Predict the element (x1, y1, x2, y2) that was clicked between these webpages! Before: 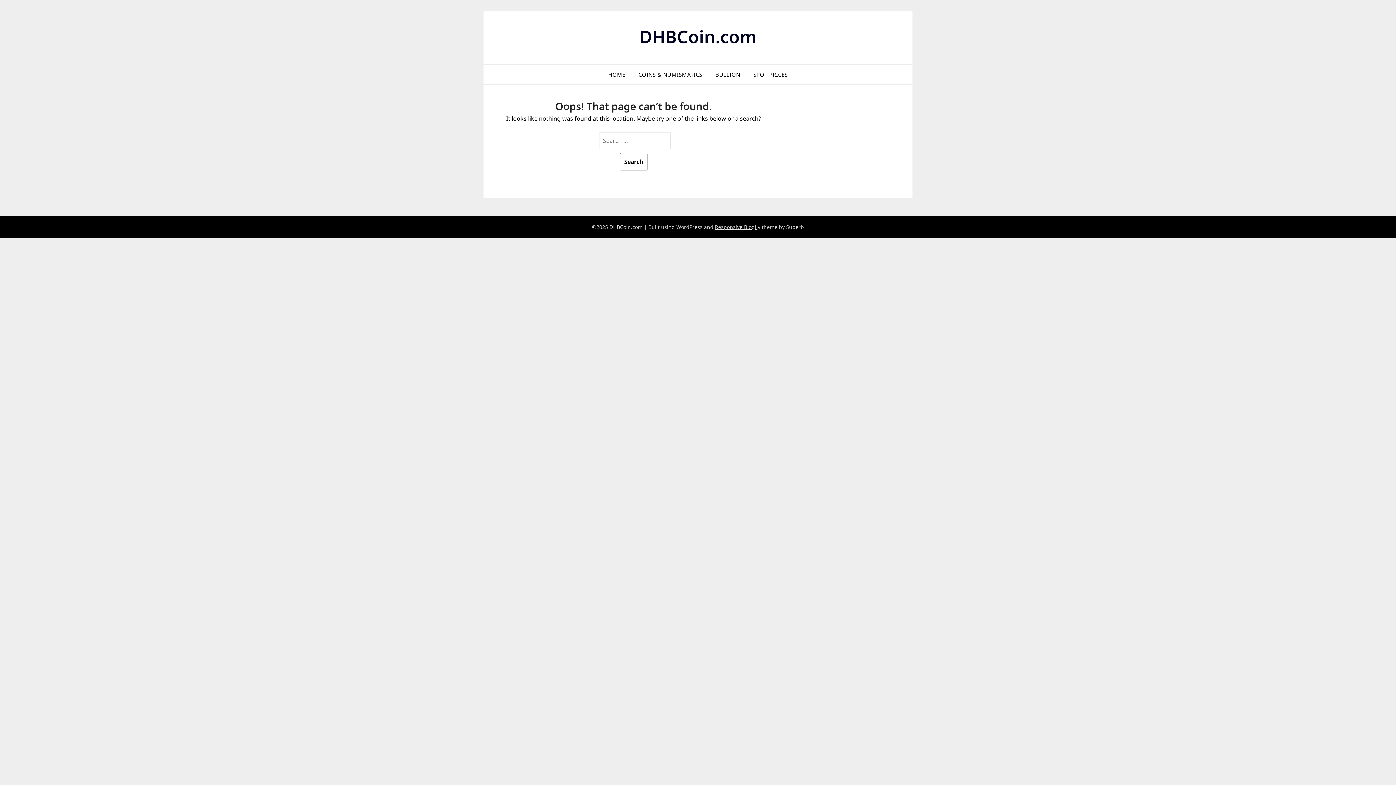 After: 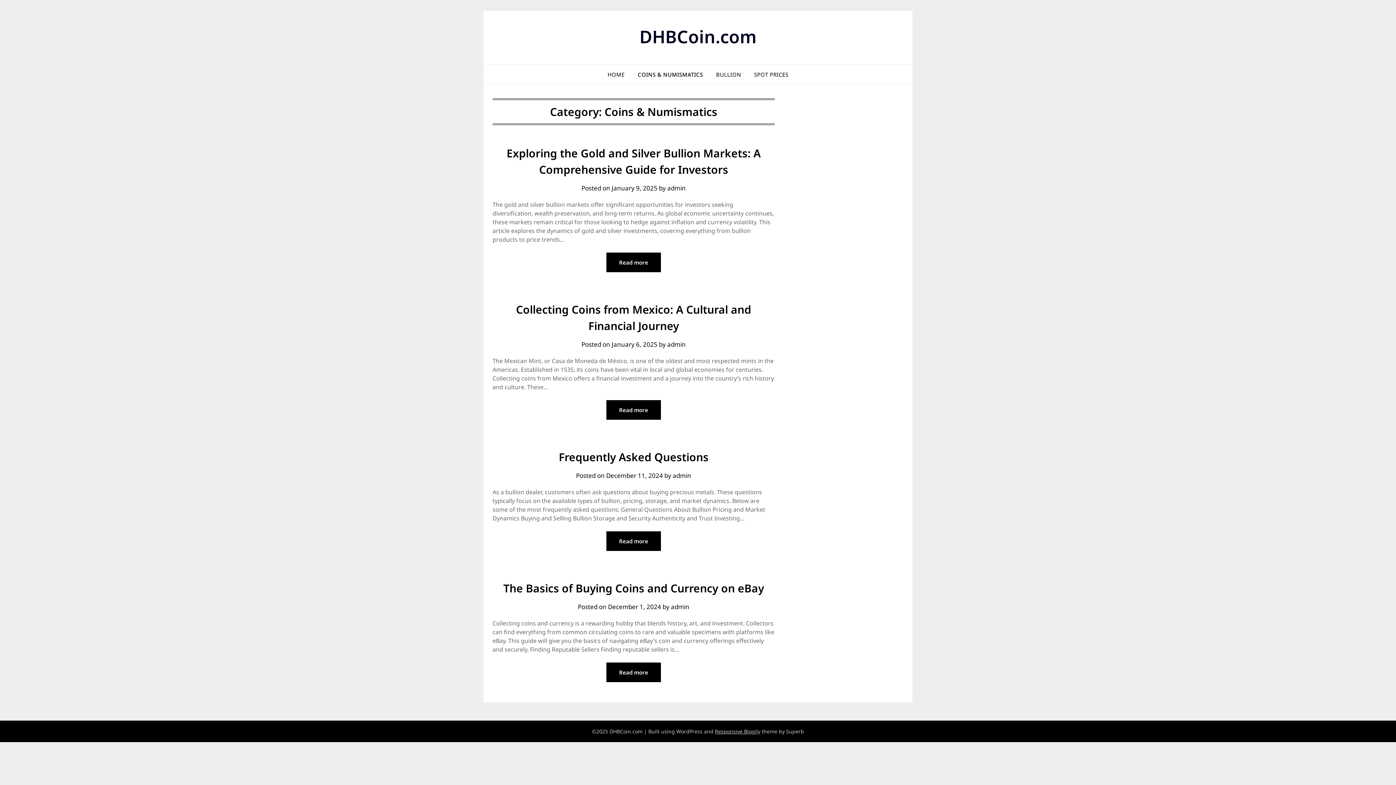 Action: label: COINS & NUMISMATICS bbox: (632, 64, 708, 84)